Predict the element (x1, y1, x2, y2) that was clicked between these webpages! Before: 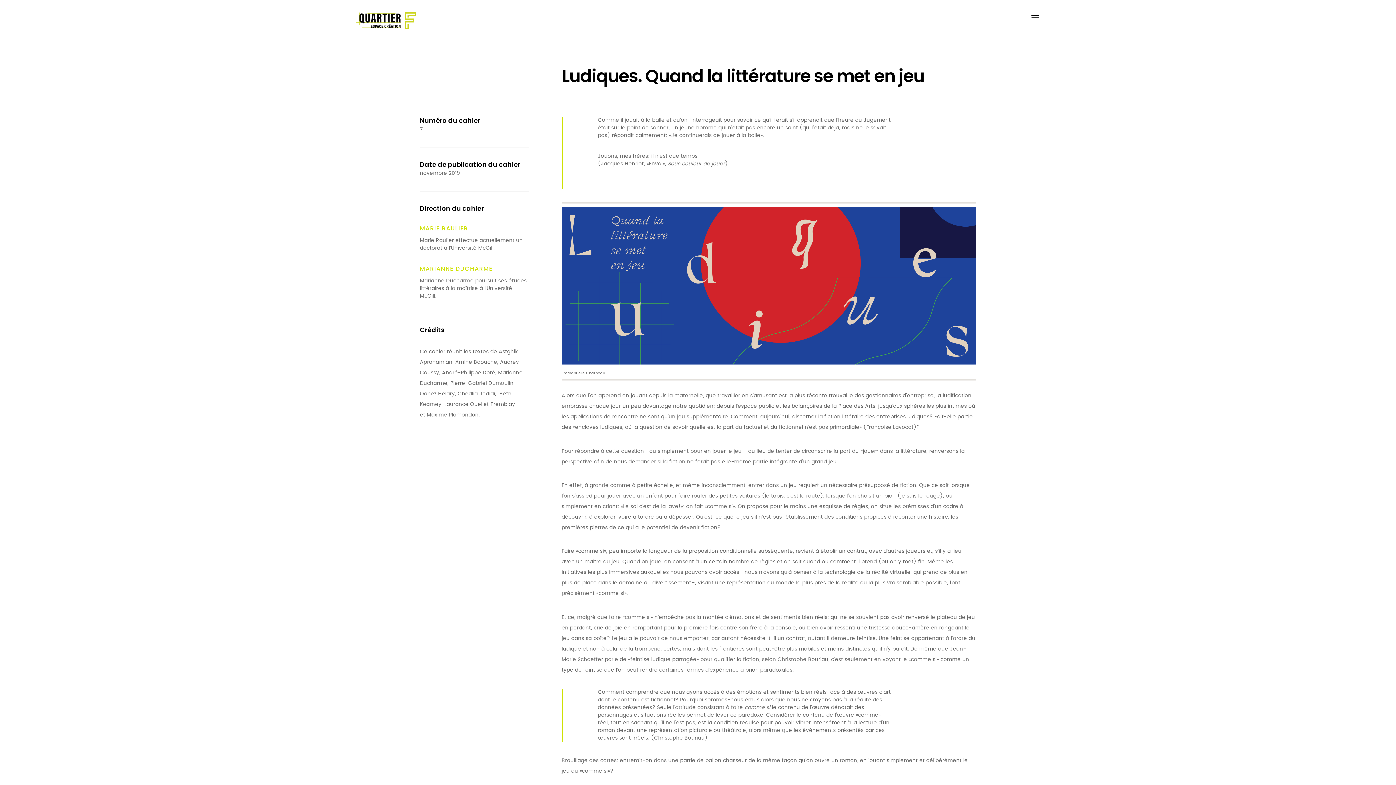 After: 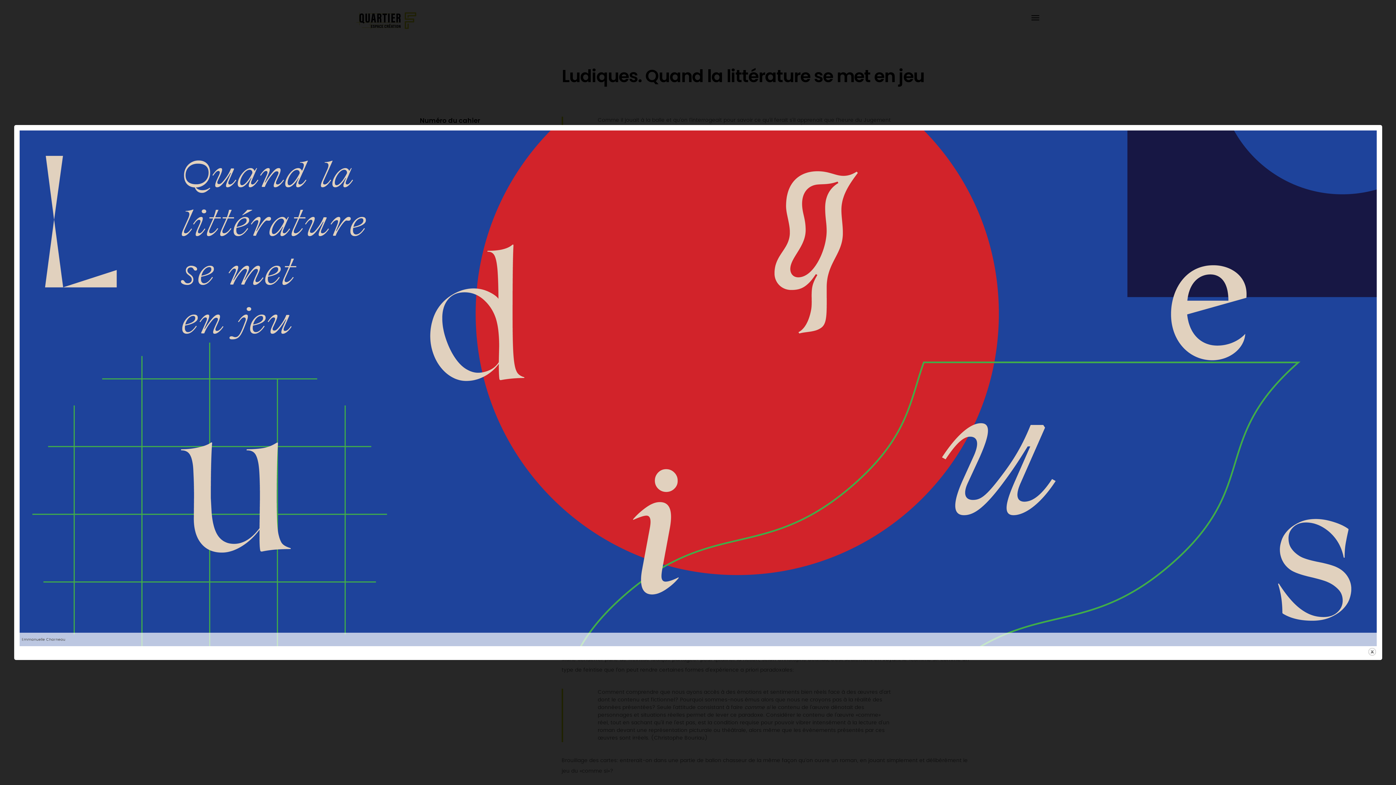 Action: bbox: (561, 207, 976, 364)